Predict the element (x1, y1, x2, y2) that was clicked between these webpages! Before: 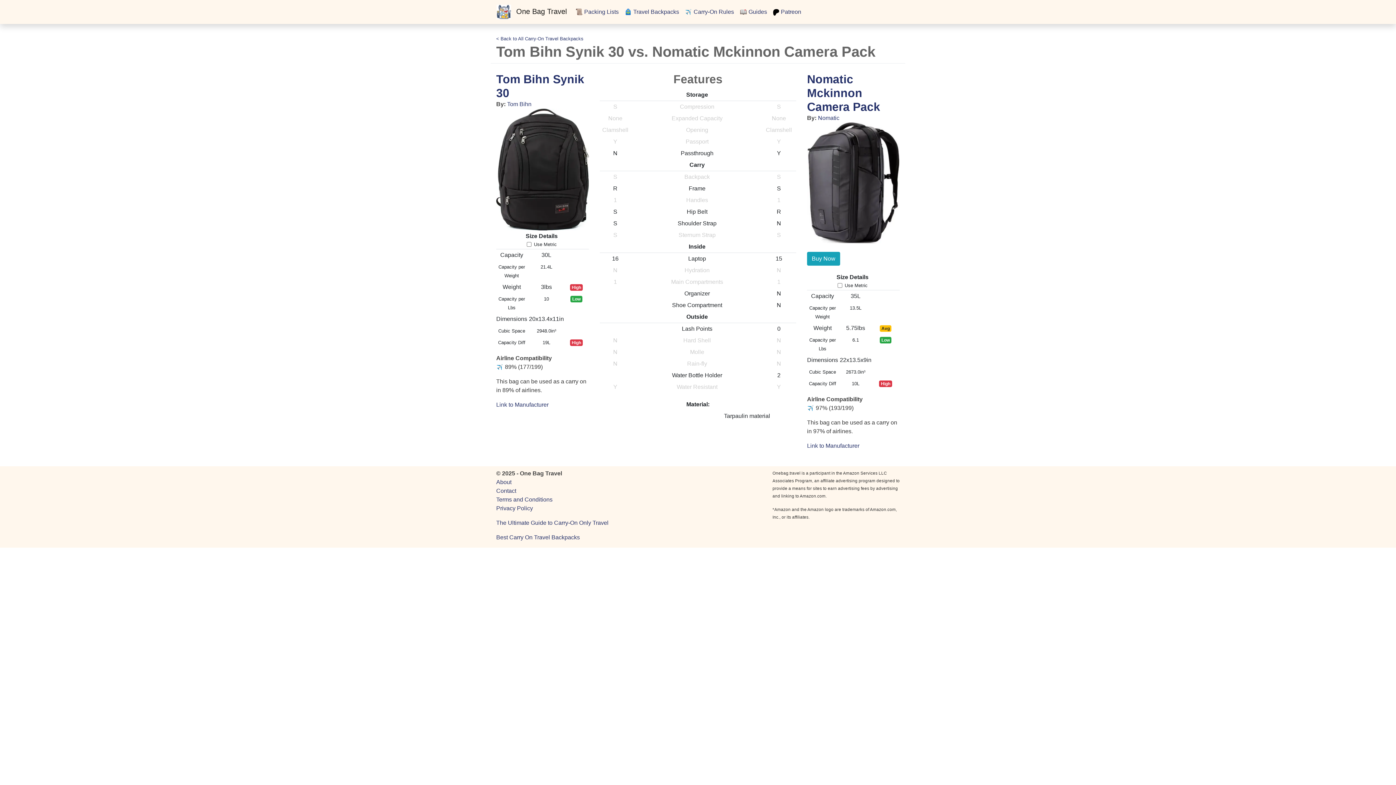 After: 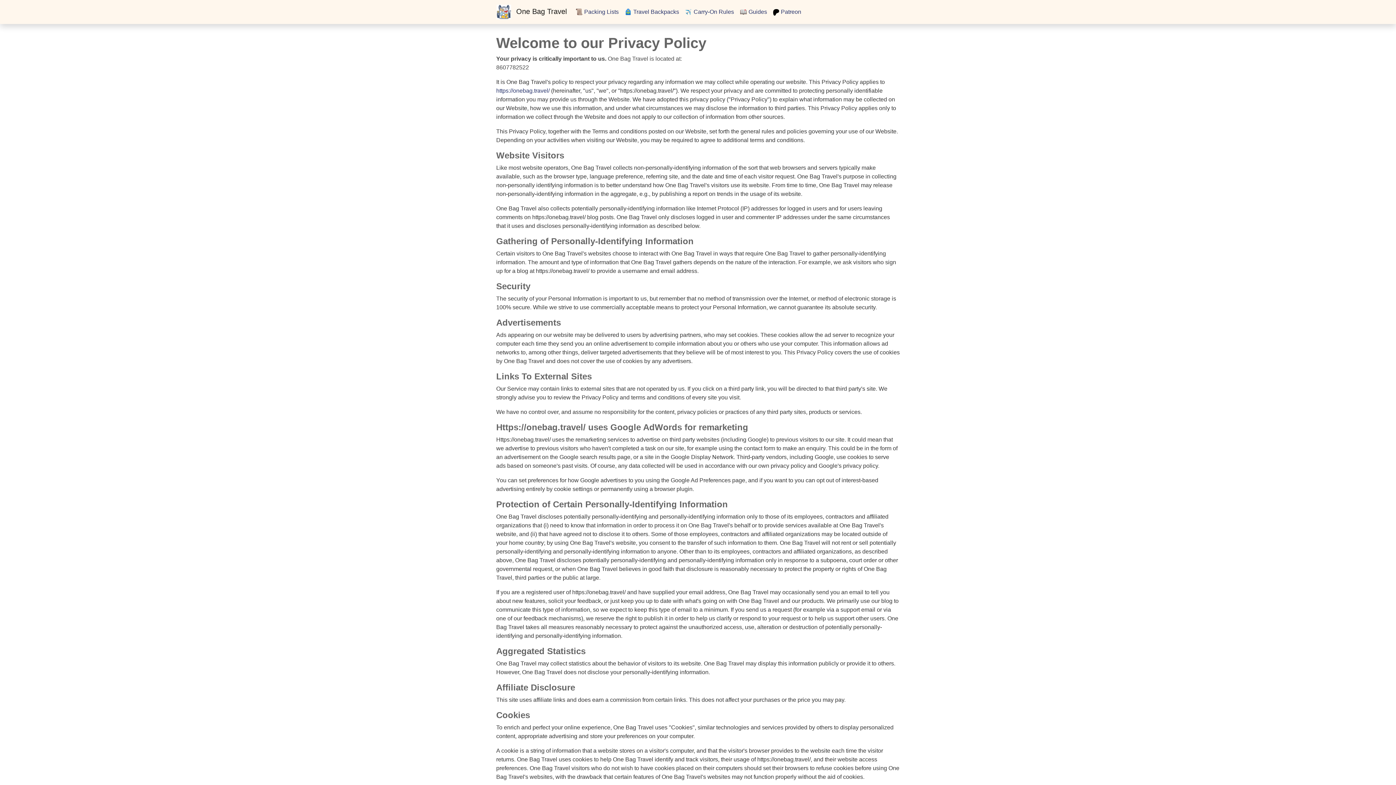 Action: label: Privacy Policy bbox: (496, 505, 533, 511)